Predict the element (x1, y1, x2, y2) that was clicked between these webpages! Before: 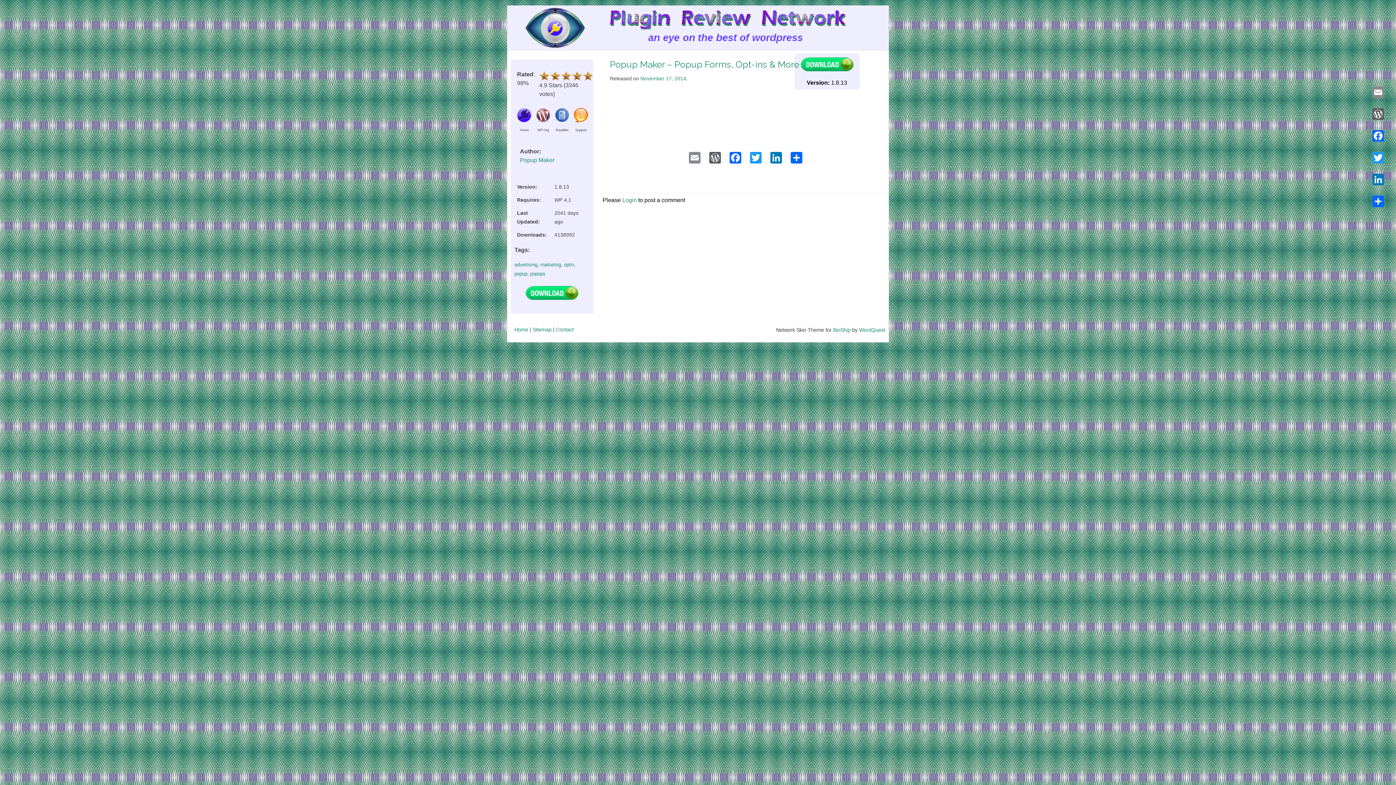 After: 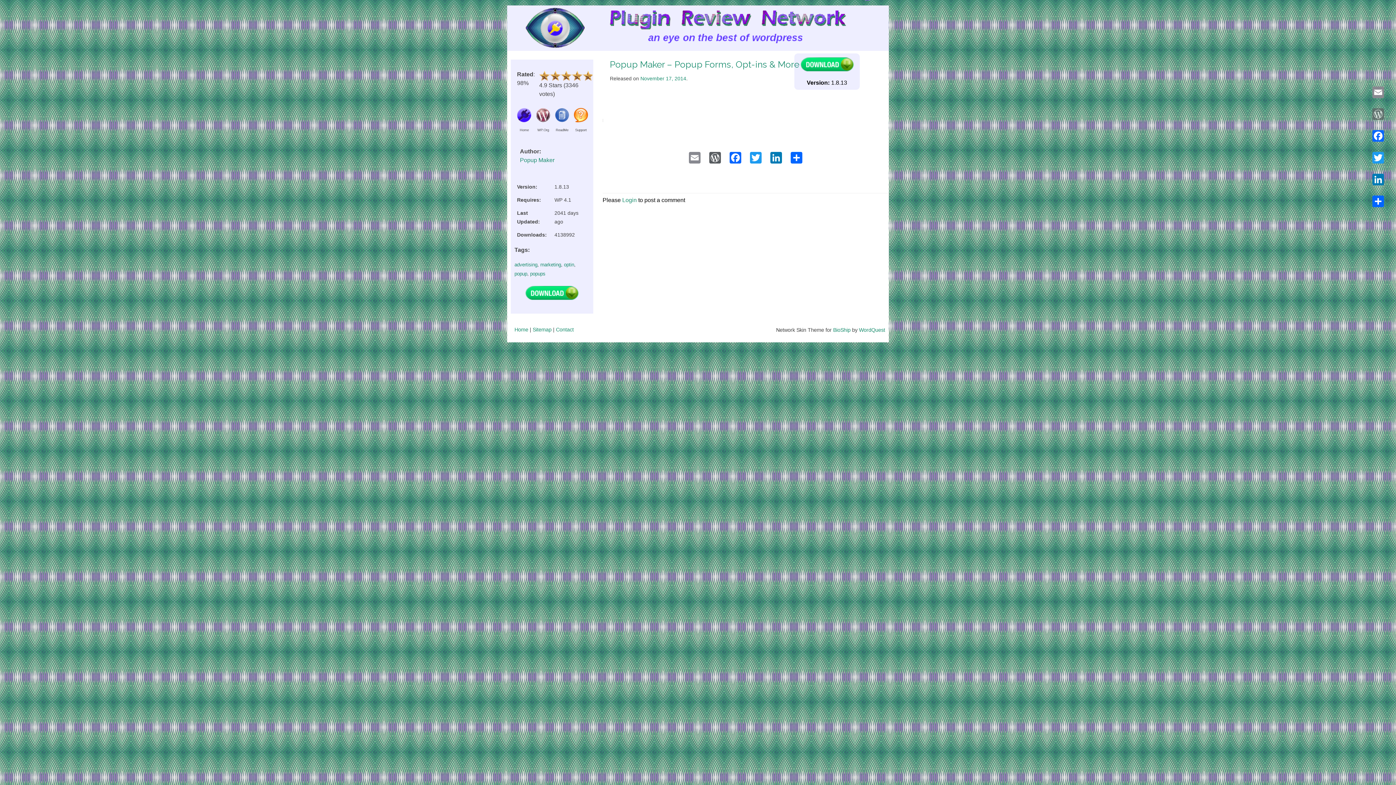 Action: bbox: (1371, 103, 1385, 125) label: WordPress